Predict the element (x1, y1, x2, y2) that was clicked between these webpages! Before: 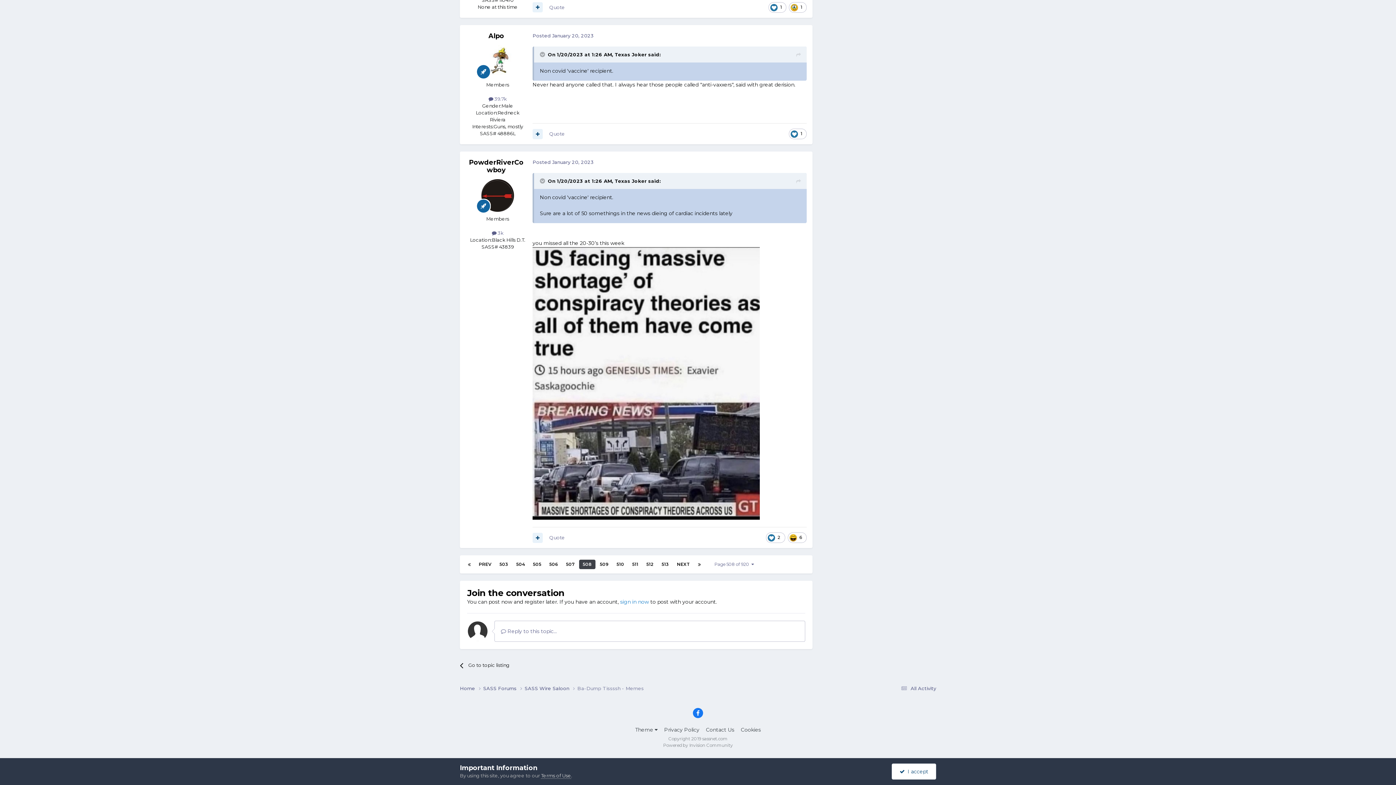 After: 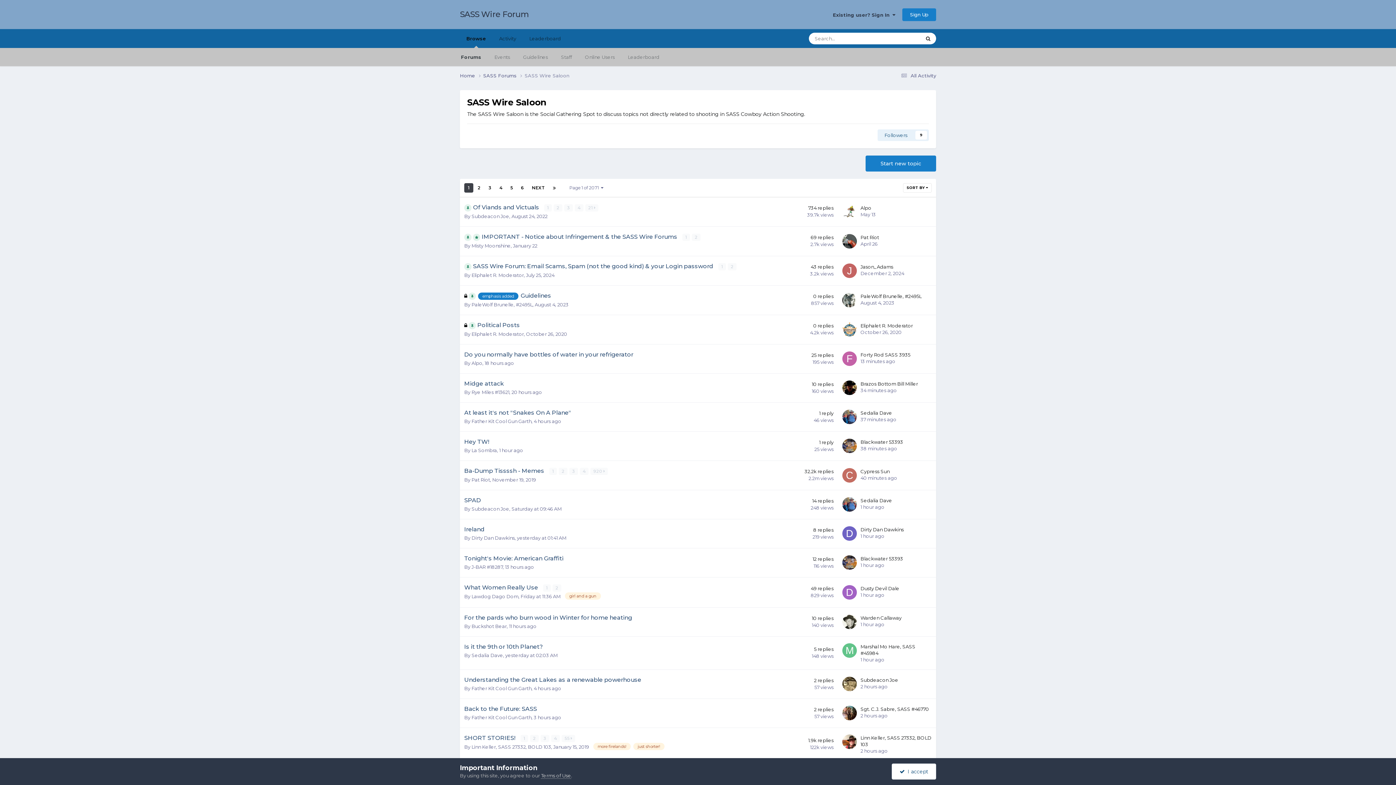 Action: bbox: (460, 656, 587, 674) label: Go to topic listing